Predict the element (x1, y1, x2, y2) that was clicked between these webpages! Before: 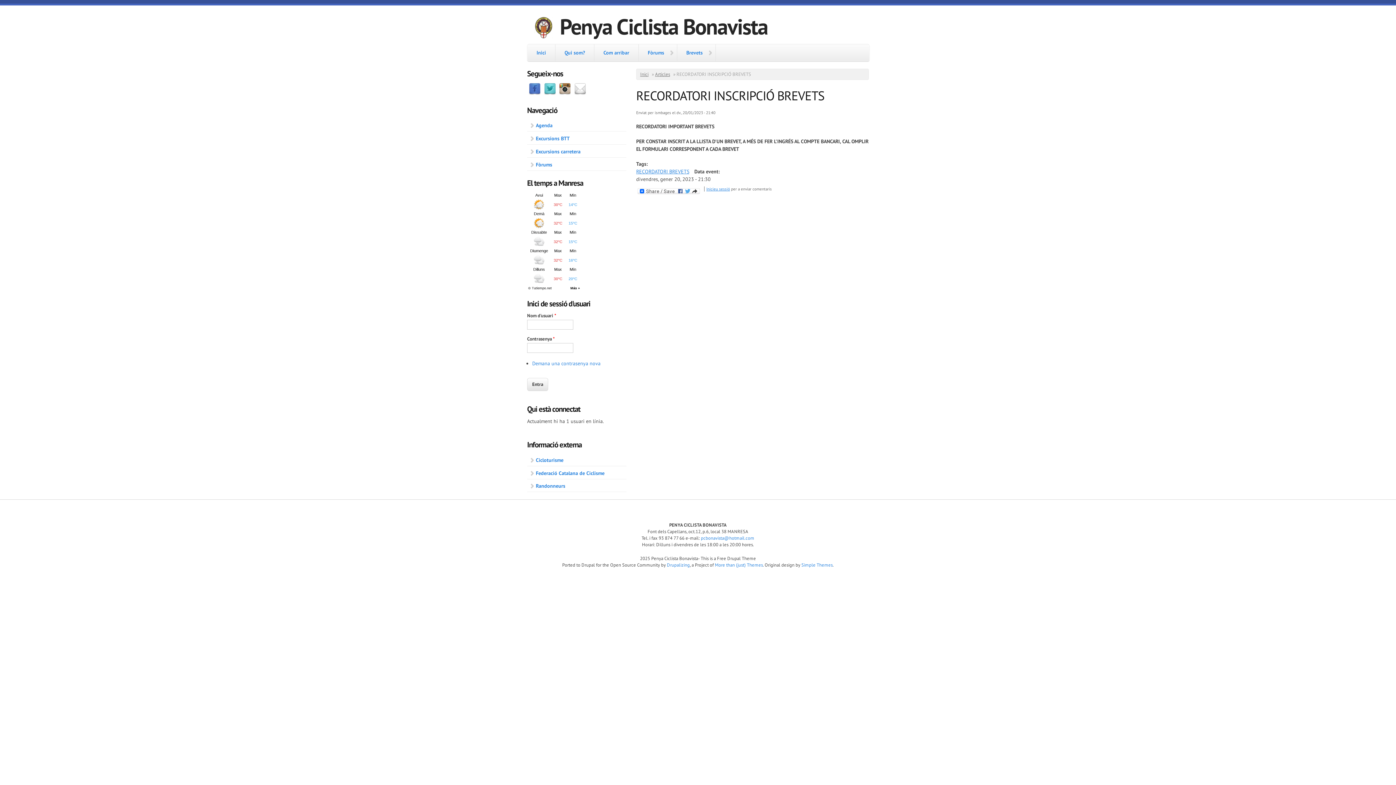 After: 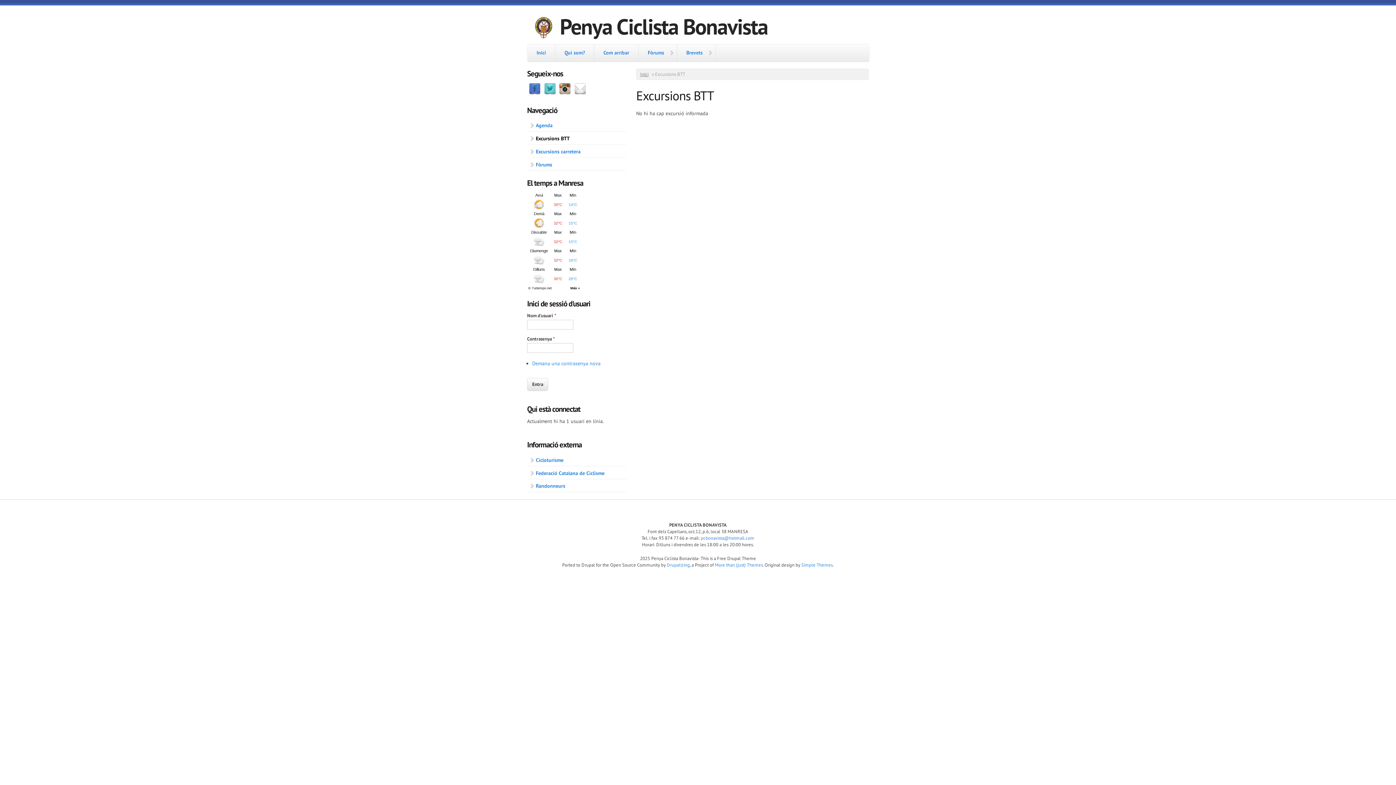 Action: label: Excursions BTT bbox: (527, 132, 626, 144)